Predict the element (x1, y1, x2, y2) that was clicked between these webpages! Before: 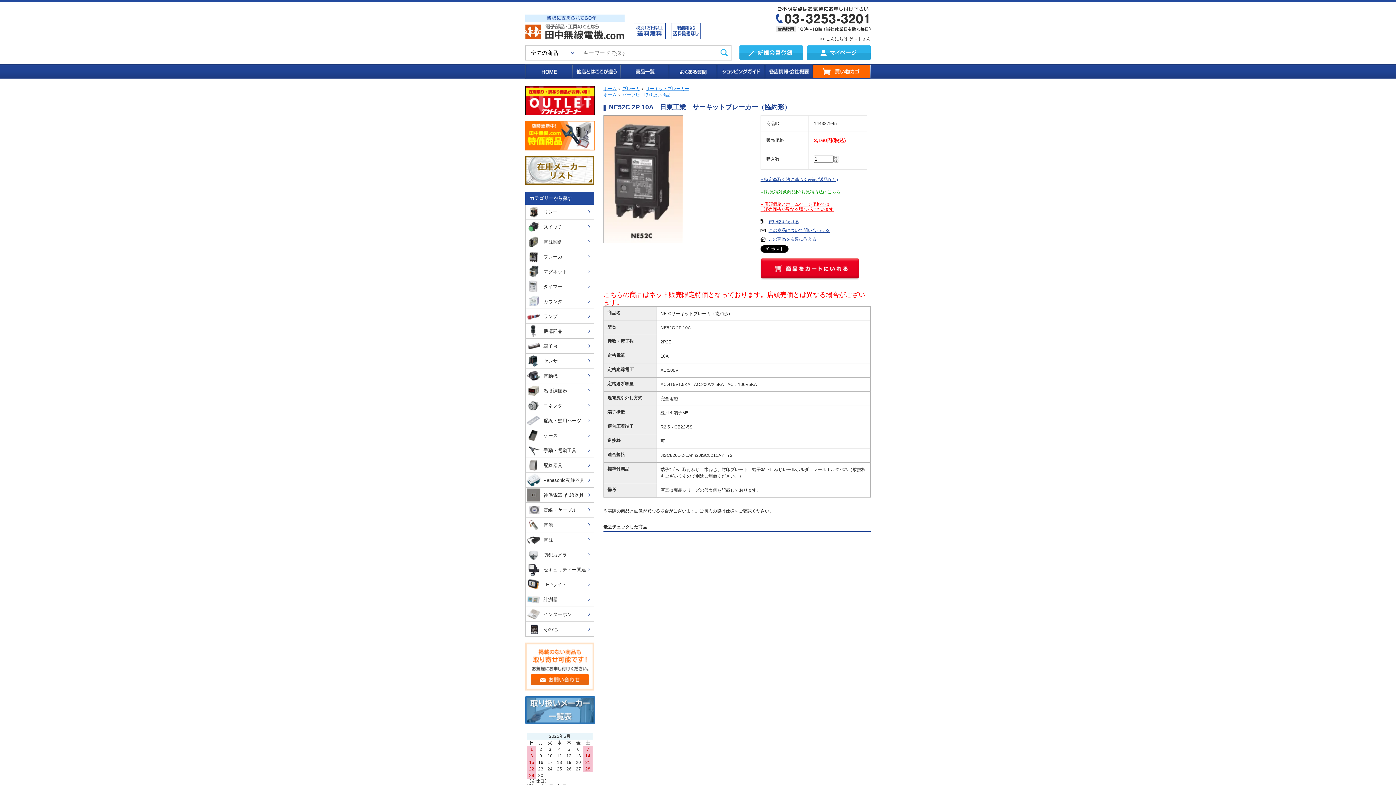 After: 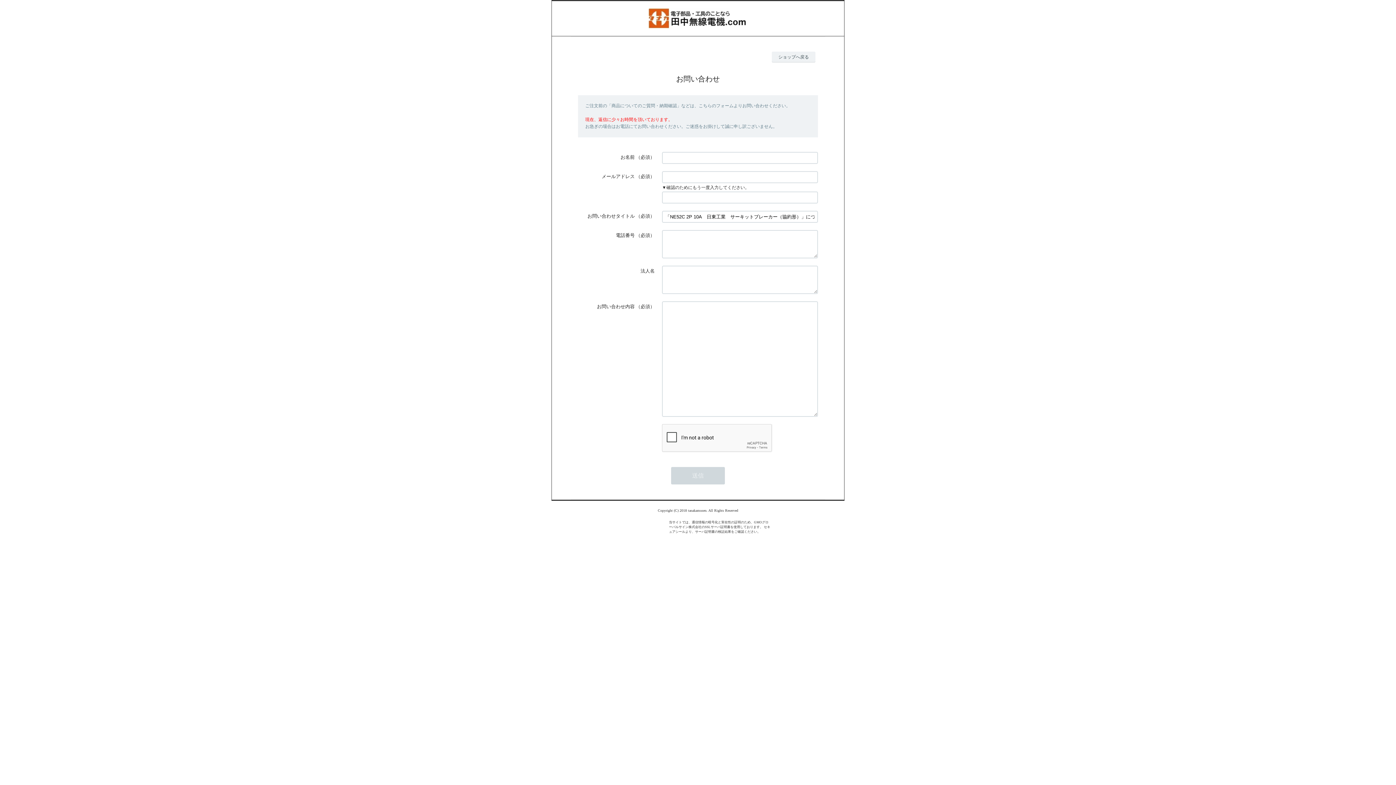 Action: label: この商品について問い合わせる bbox: (768, 228, 829, 233)